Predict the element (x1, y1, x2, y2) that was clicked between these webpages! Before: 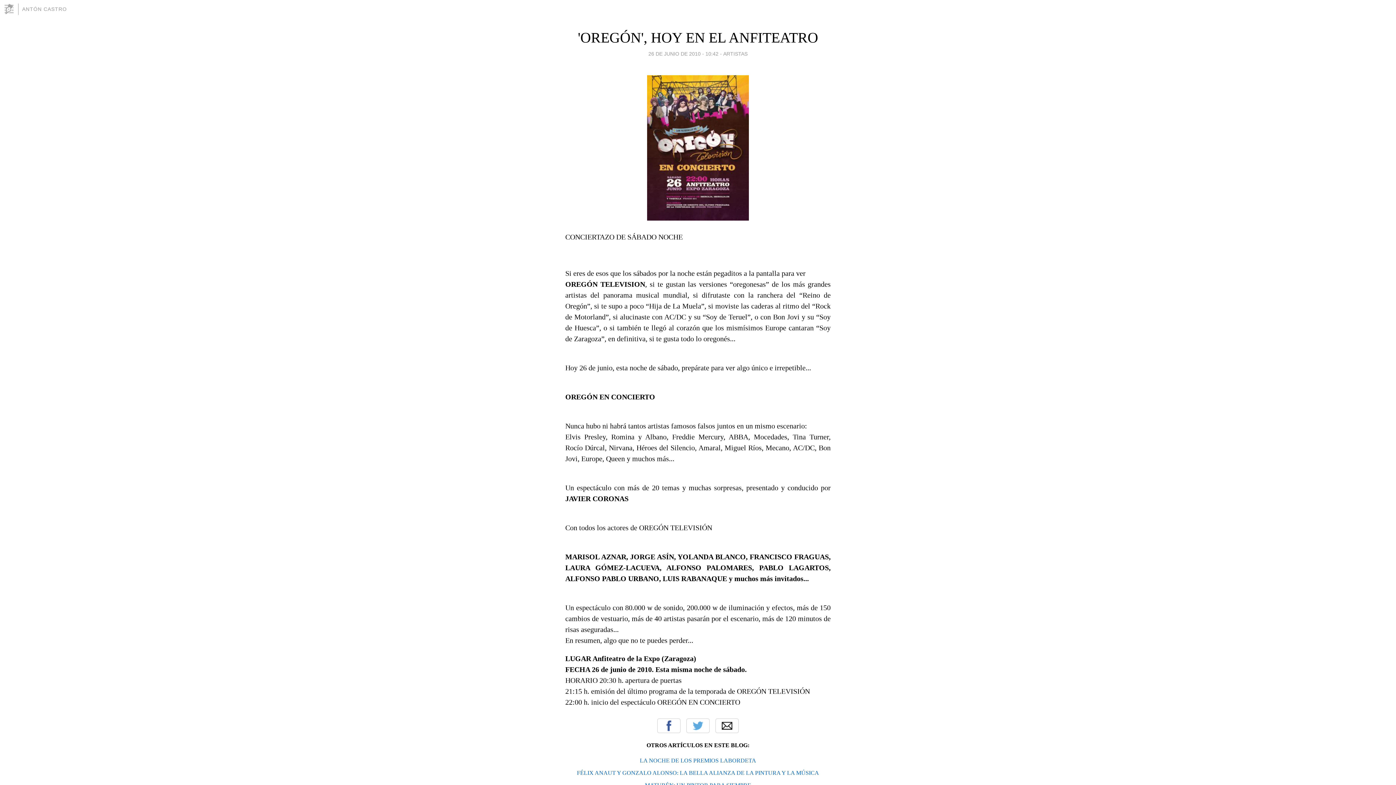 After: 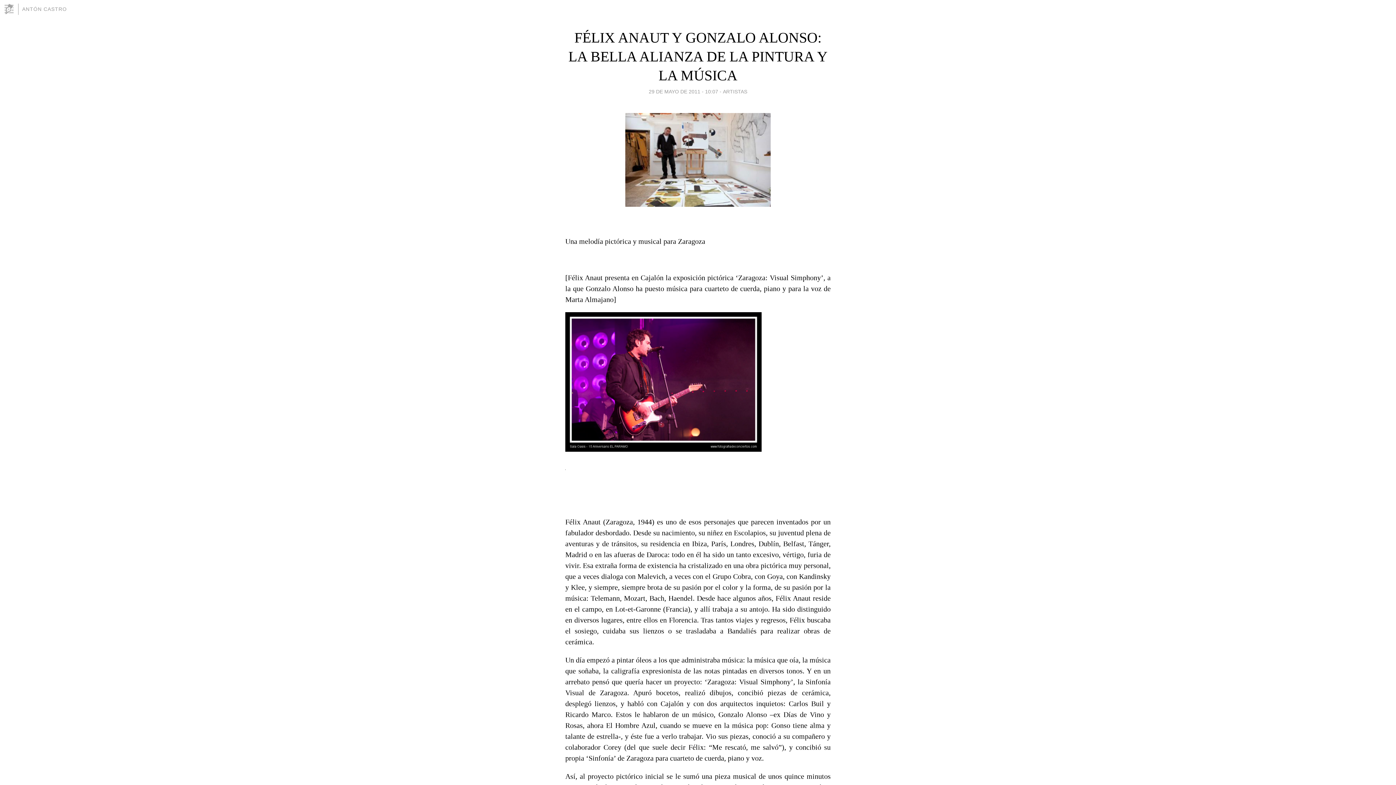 Action: label: FÉLIX ANAUT Y GONZALO ALONSO: LA BELLA ALIANZA DE LA PINTURA Y LA MÚSICA bbox: (577, 770, 819, 776)